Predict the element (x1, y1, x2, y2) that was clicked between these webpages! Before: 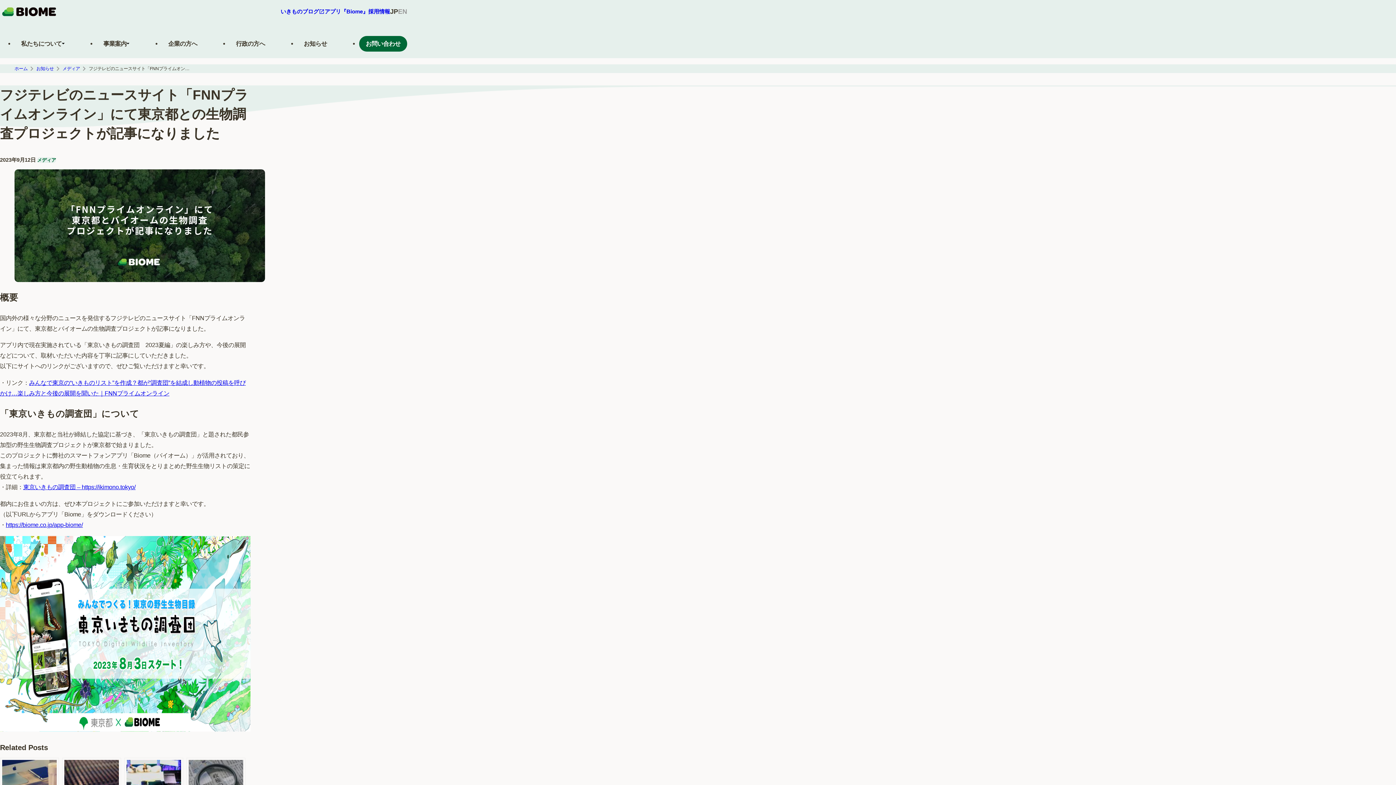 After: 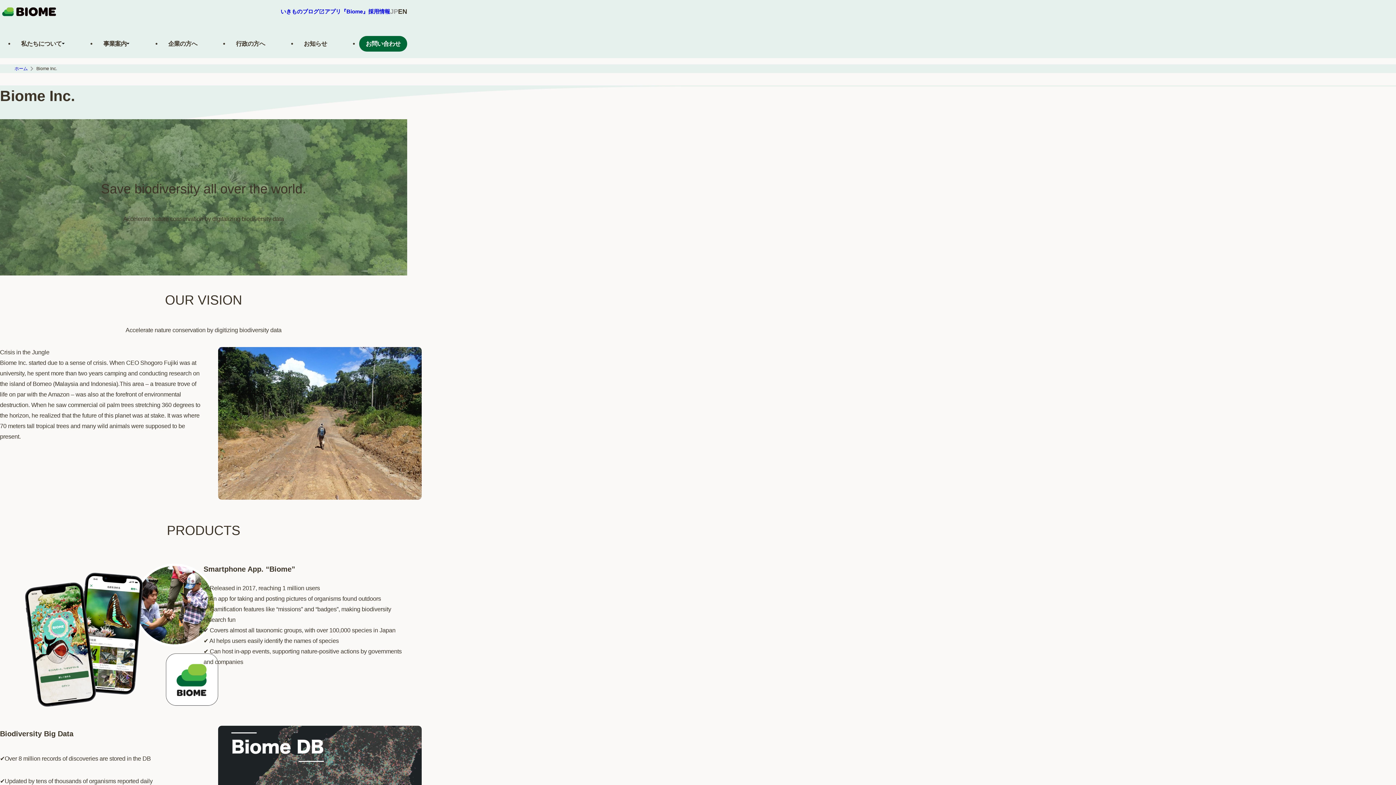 Action: label: EN bbox: (398, 7, 407, 15)